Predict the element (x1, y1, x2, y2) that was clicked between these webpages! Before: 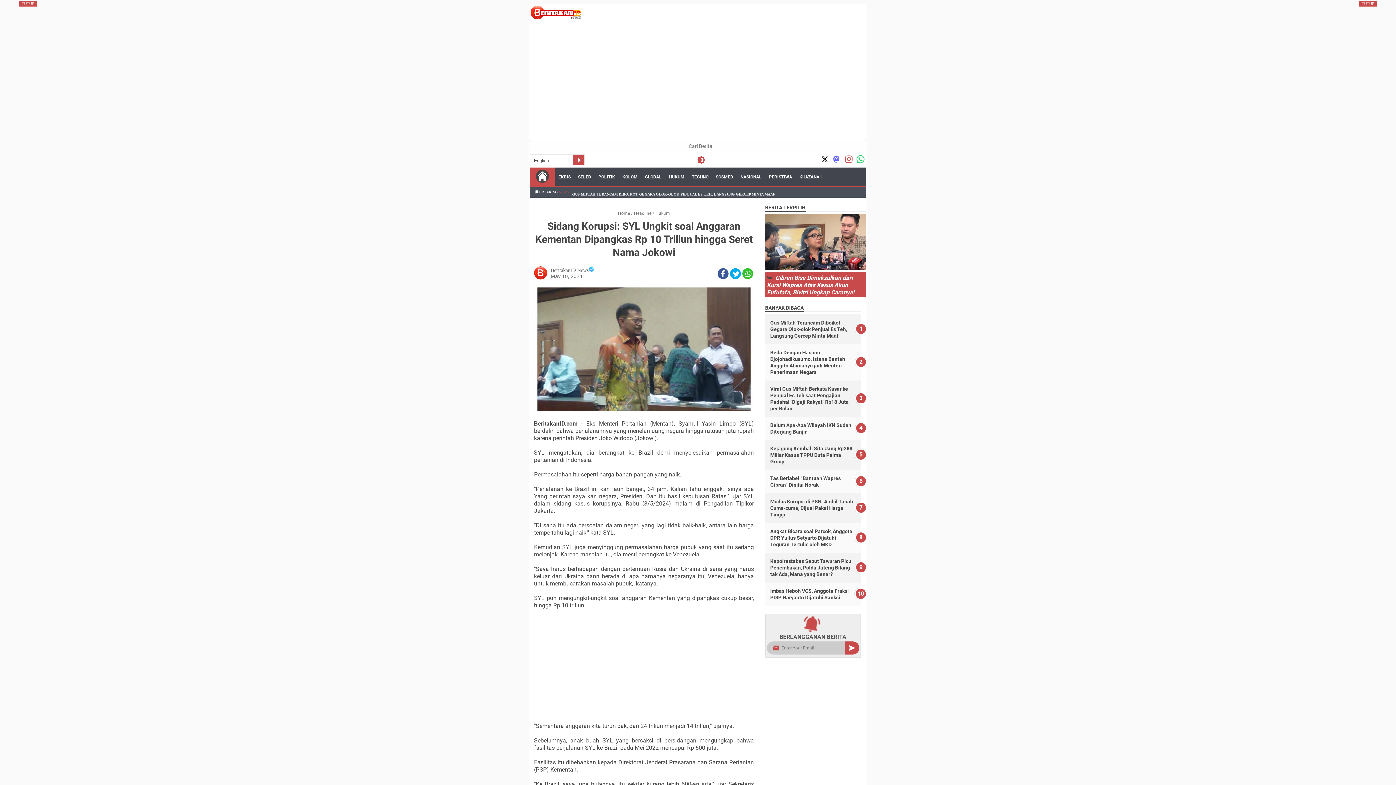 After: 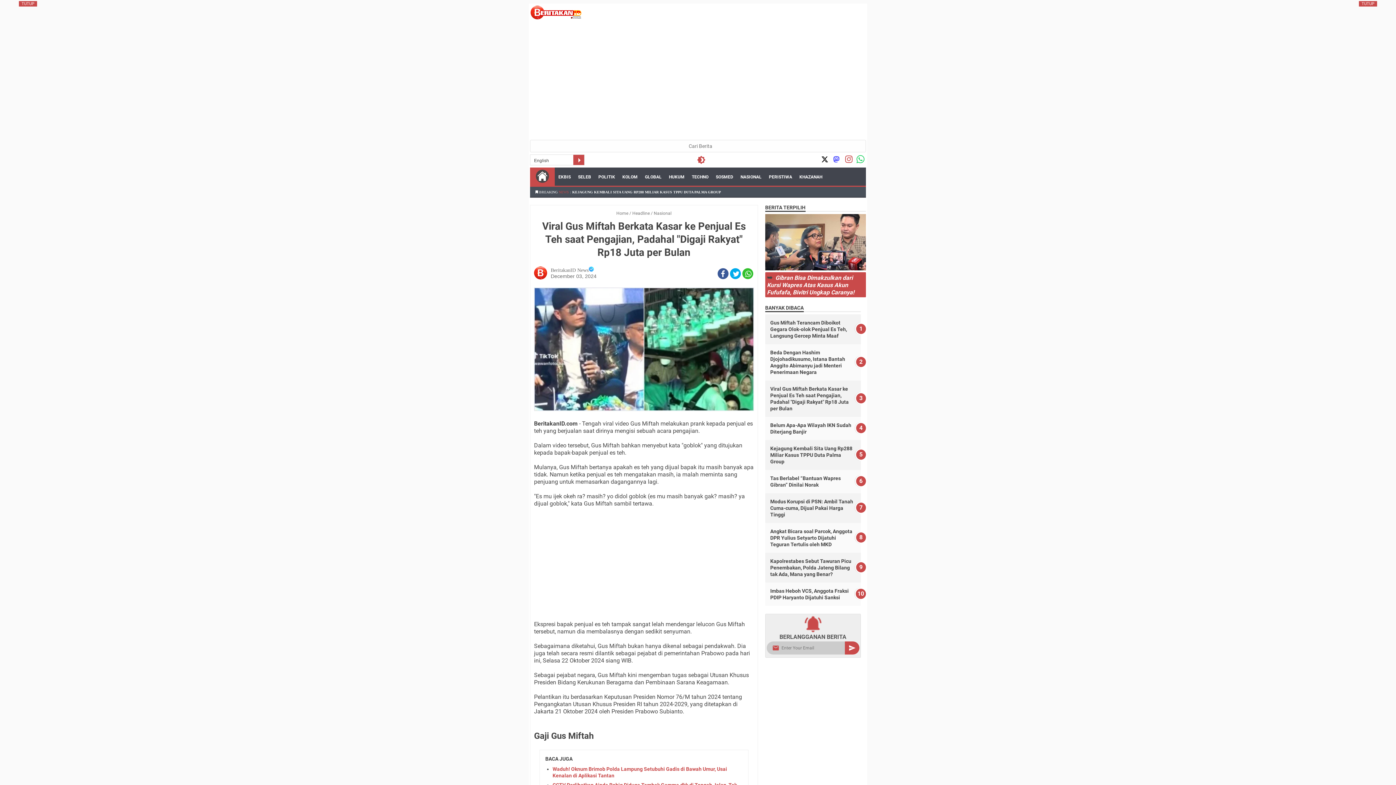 Action: bbox: (770, 386, 849, 411) label: Viral Gus Miftah Berkata Kasar ke Penjual Es Teh saat Pengajian, Padahal "Digaji Rakyat" Rp18 Juta per Bulan